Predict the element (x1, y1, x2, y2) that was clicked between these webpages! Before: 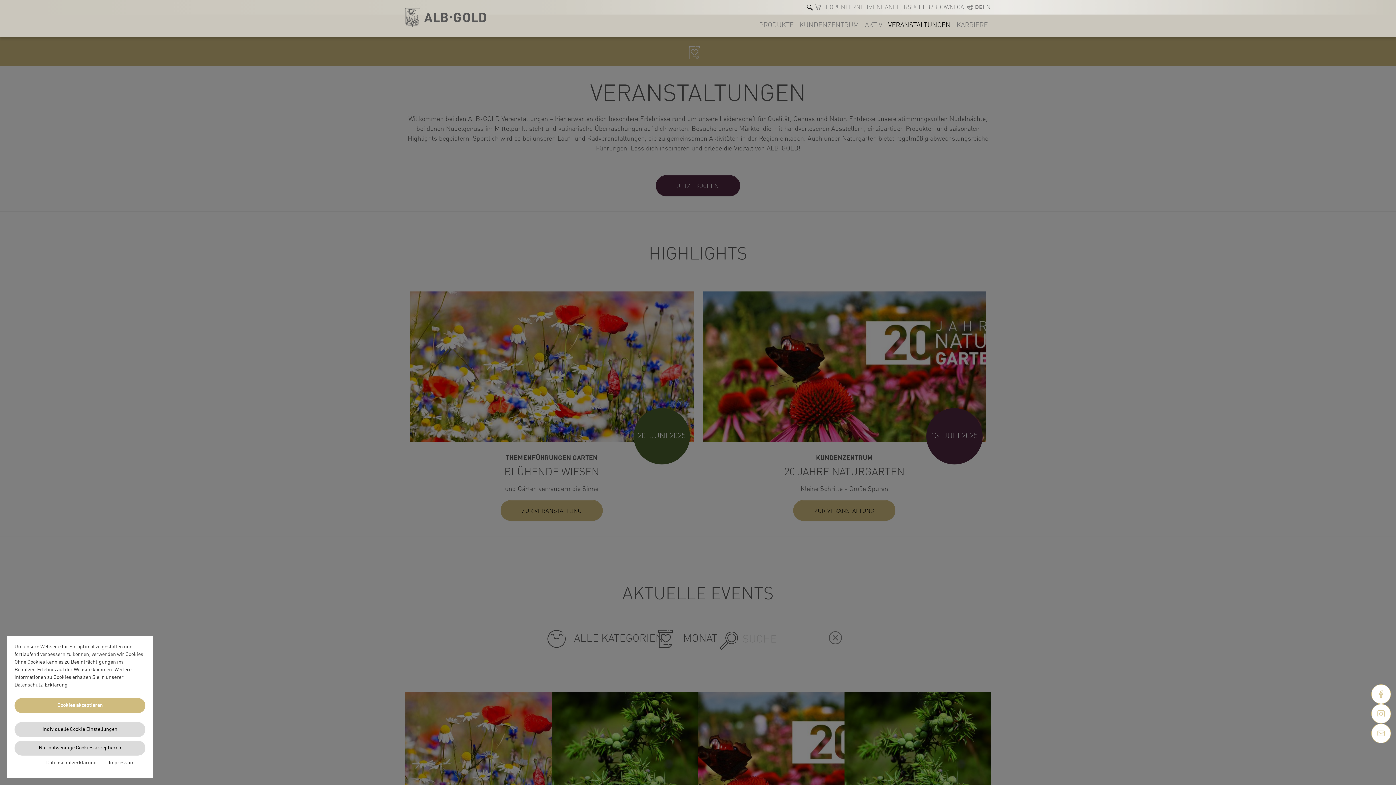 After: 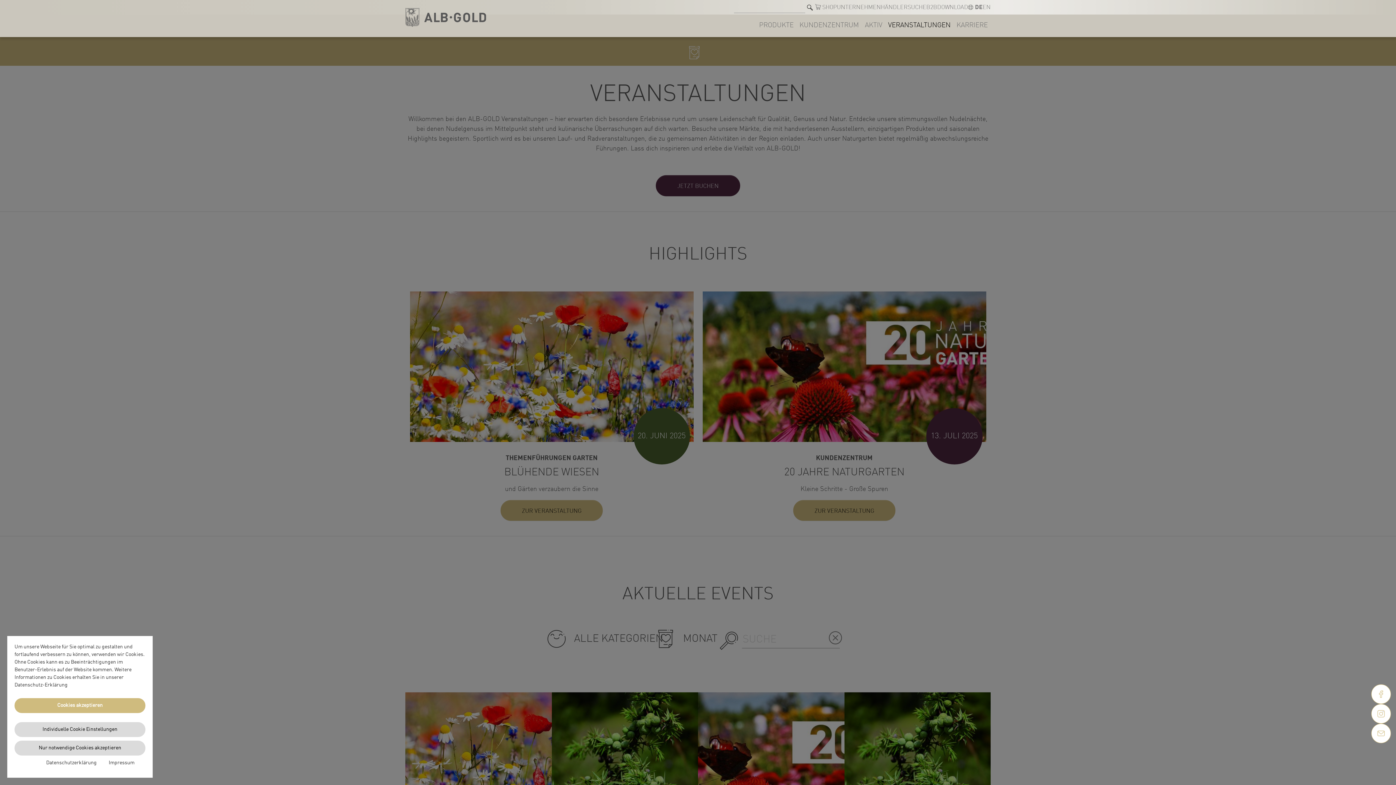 Action: label: VERANSTALTUNGEN
(CURRENT) bbox: (885, 13, 953, 33)